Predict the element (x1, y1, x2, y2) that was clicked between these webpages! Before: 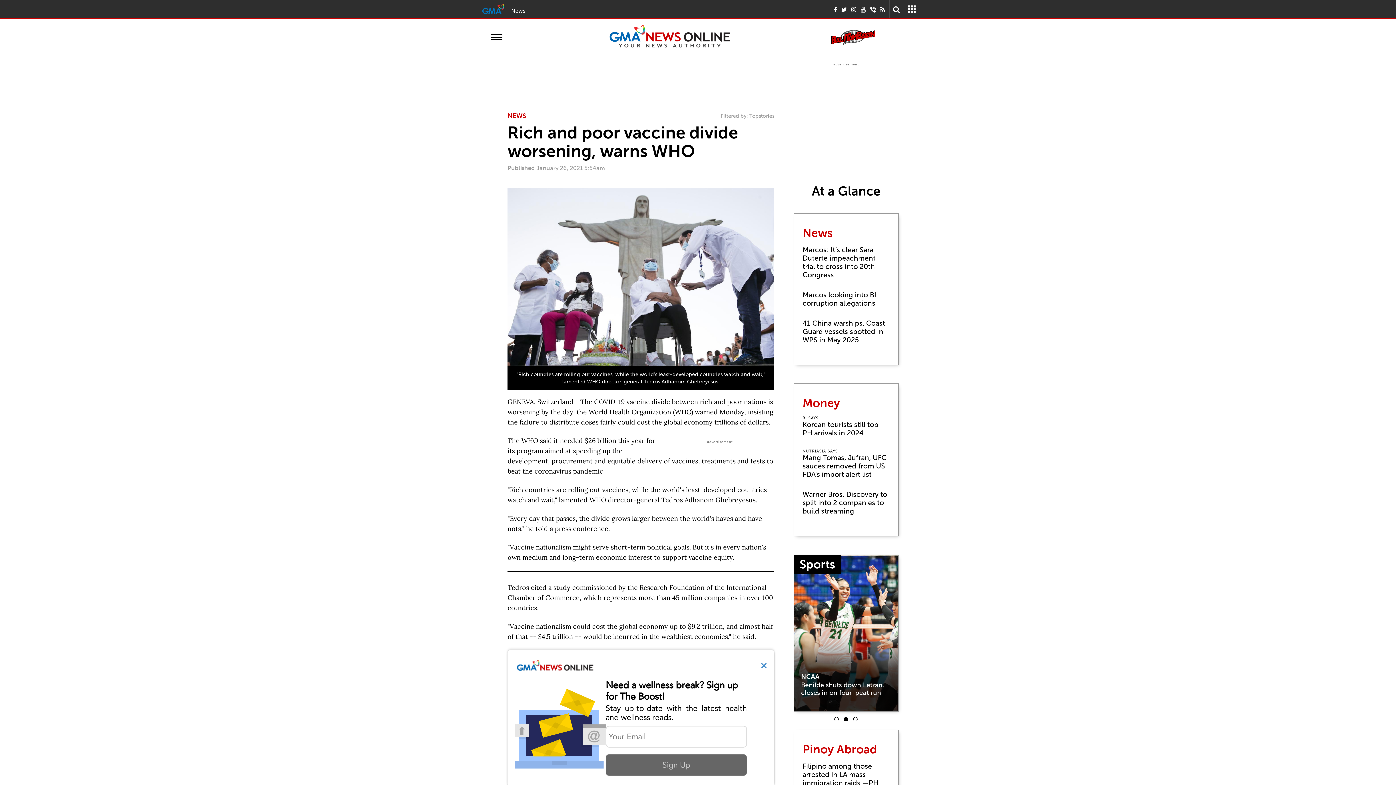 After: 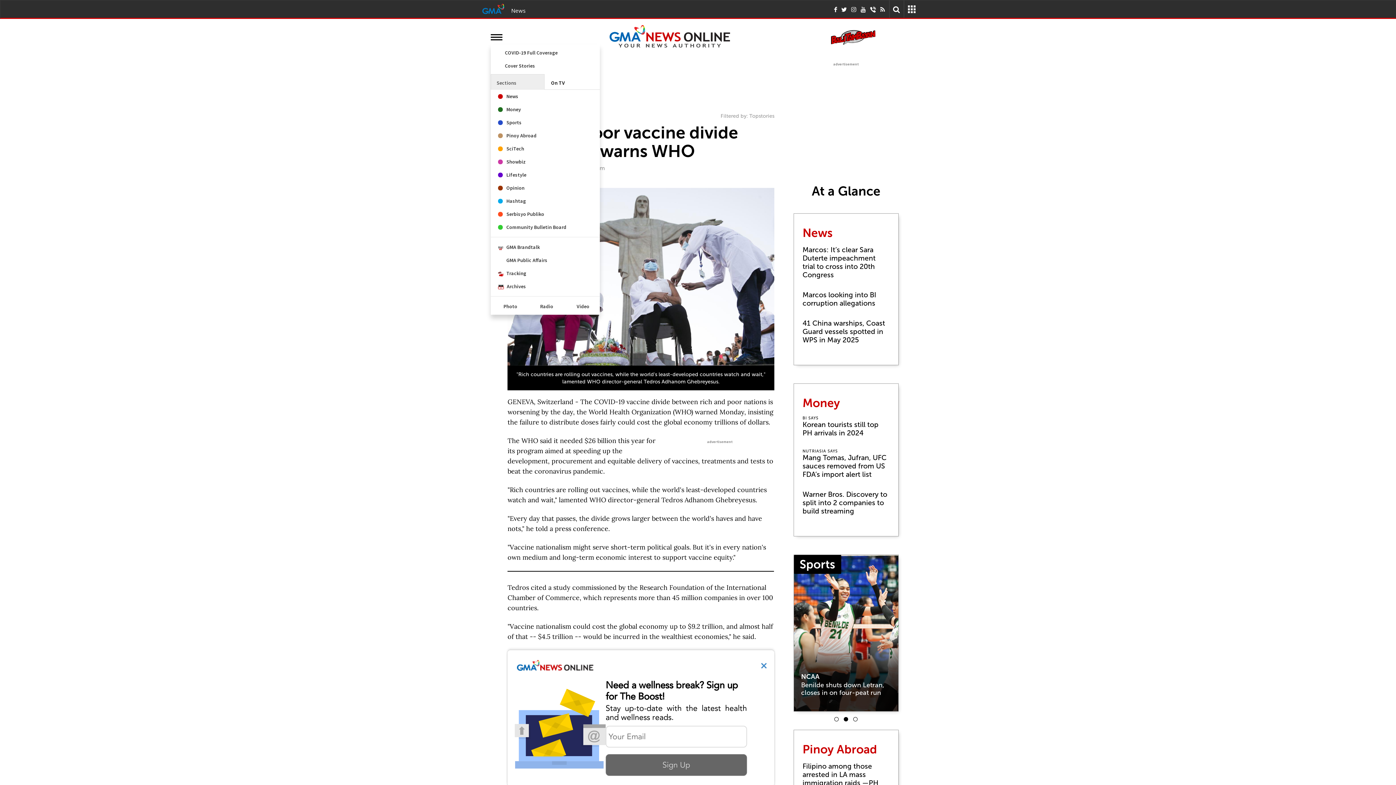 Action: bbox: (490, 34, 502, 40)